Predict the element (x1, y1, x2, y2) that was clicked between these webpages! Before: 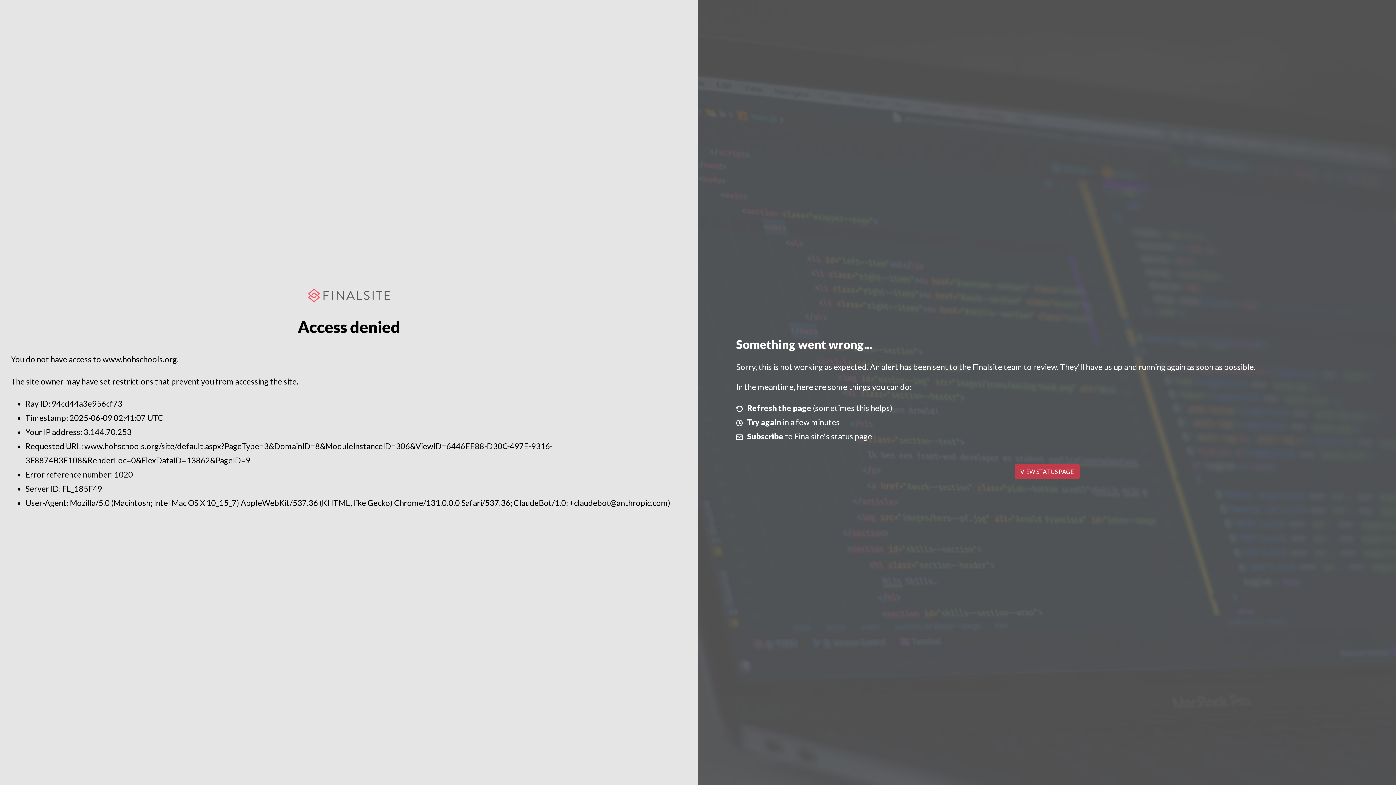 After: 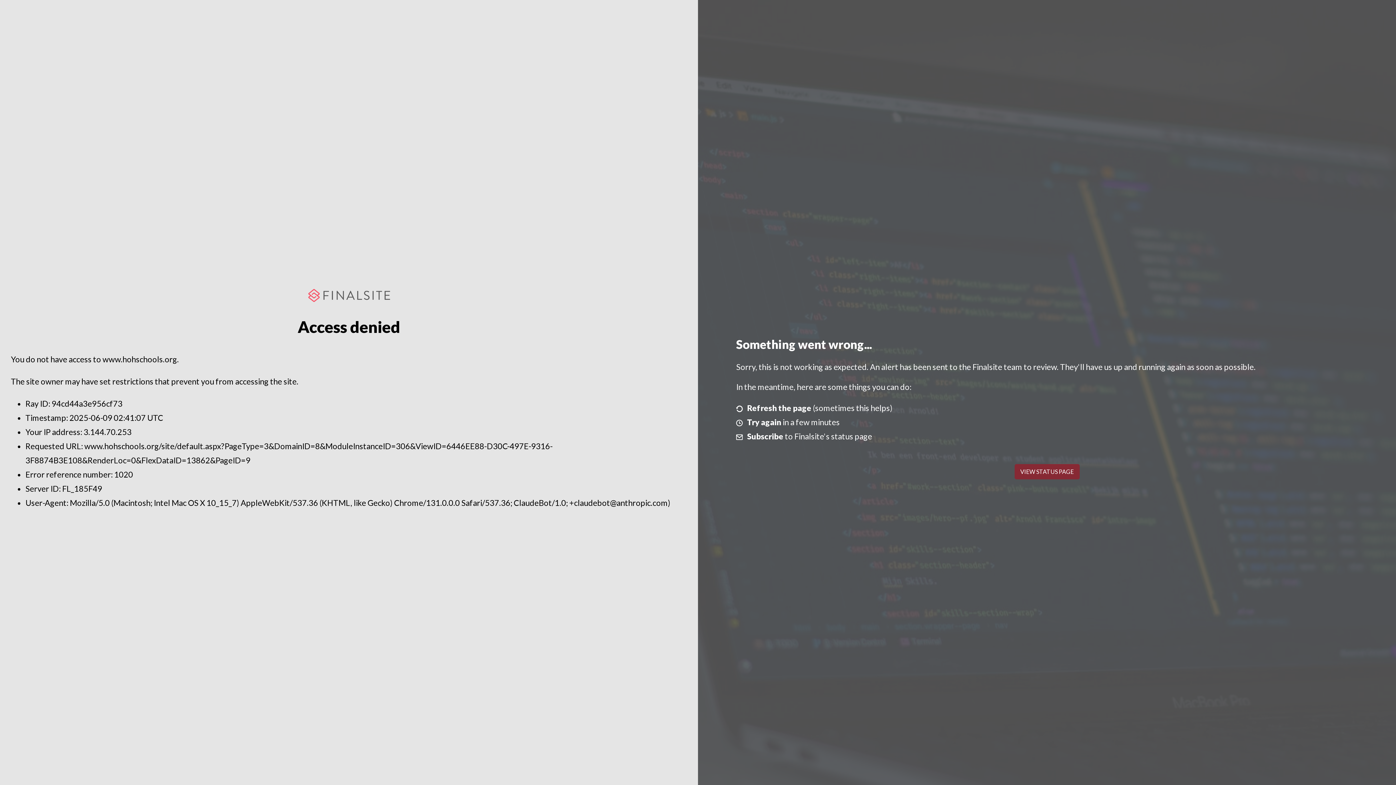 Action: label: VIEW STATUS PAGE bbox: (1014, 464, 1079, 479)